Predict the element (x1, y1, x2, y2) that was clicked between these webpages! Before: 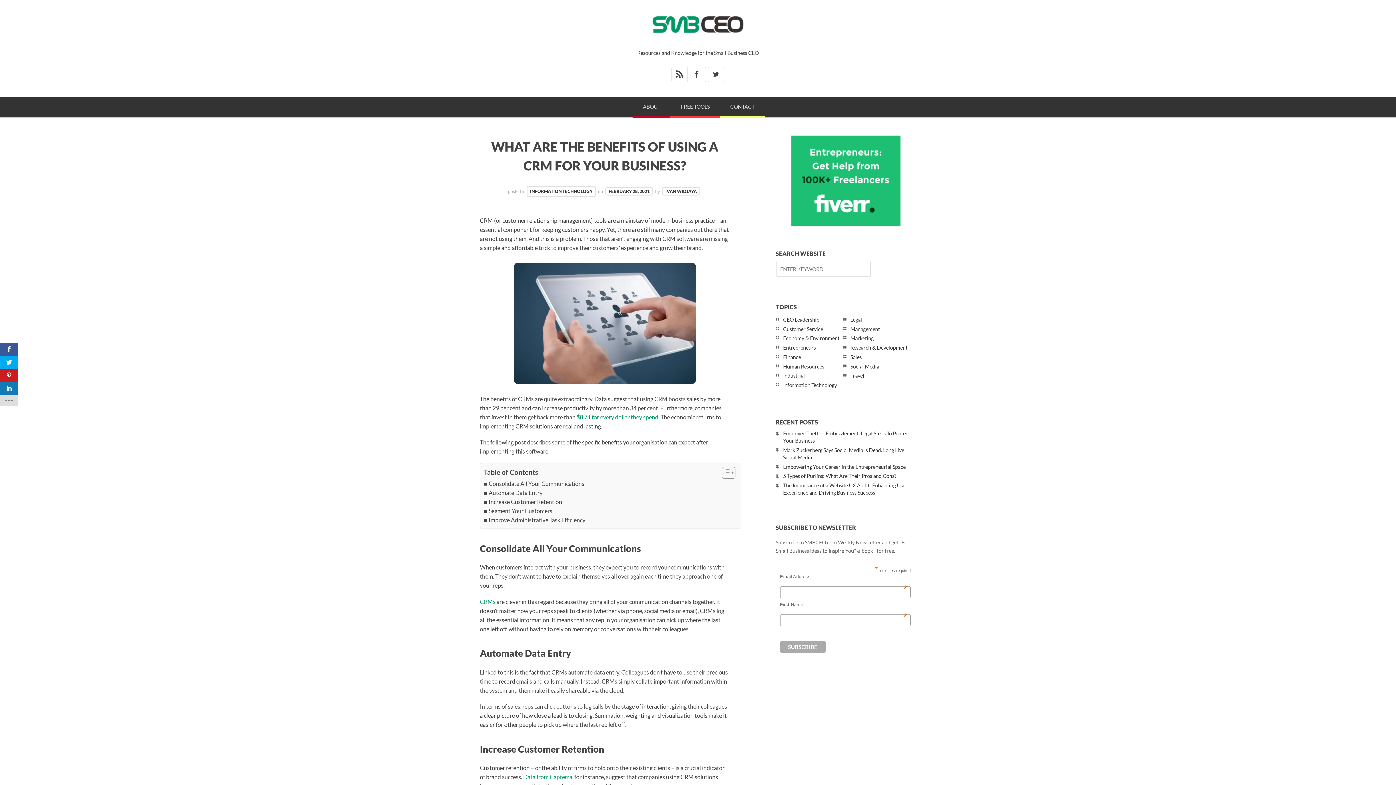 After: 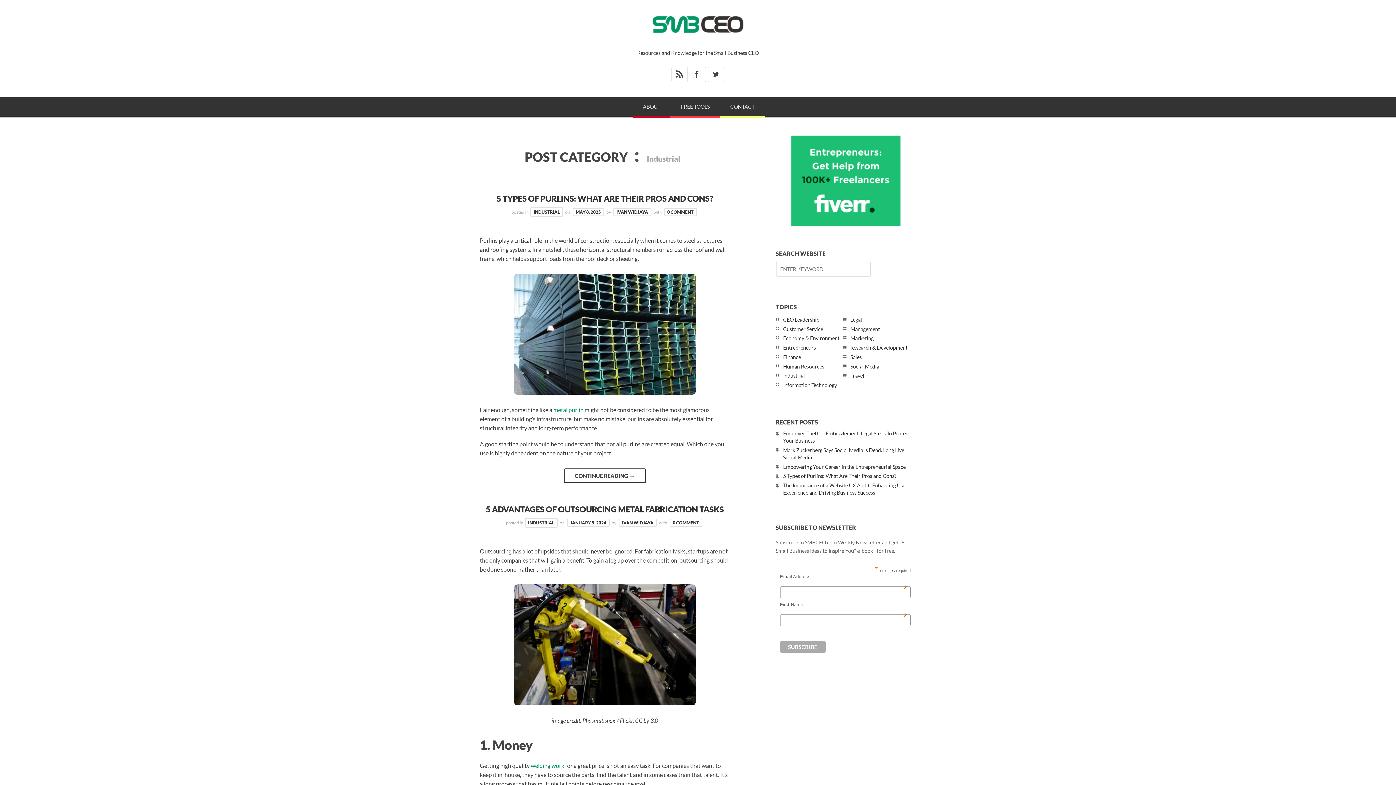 Action: bbox: (783, 372, 805, 379) label: Industrial